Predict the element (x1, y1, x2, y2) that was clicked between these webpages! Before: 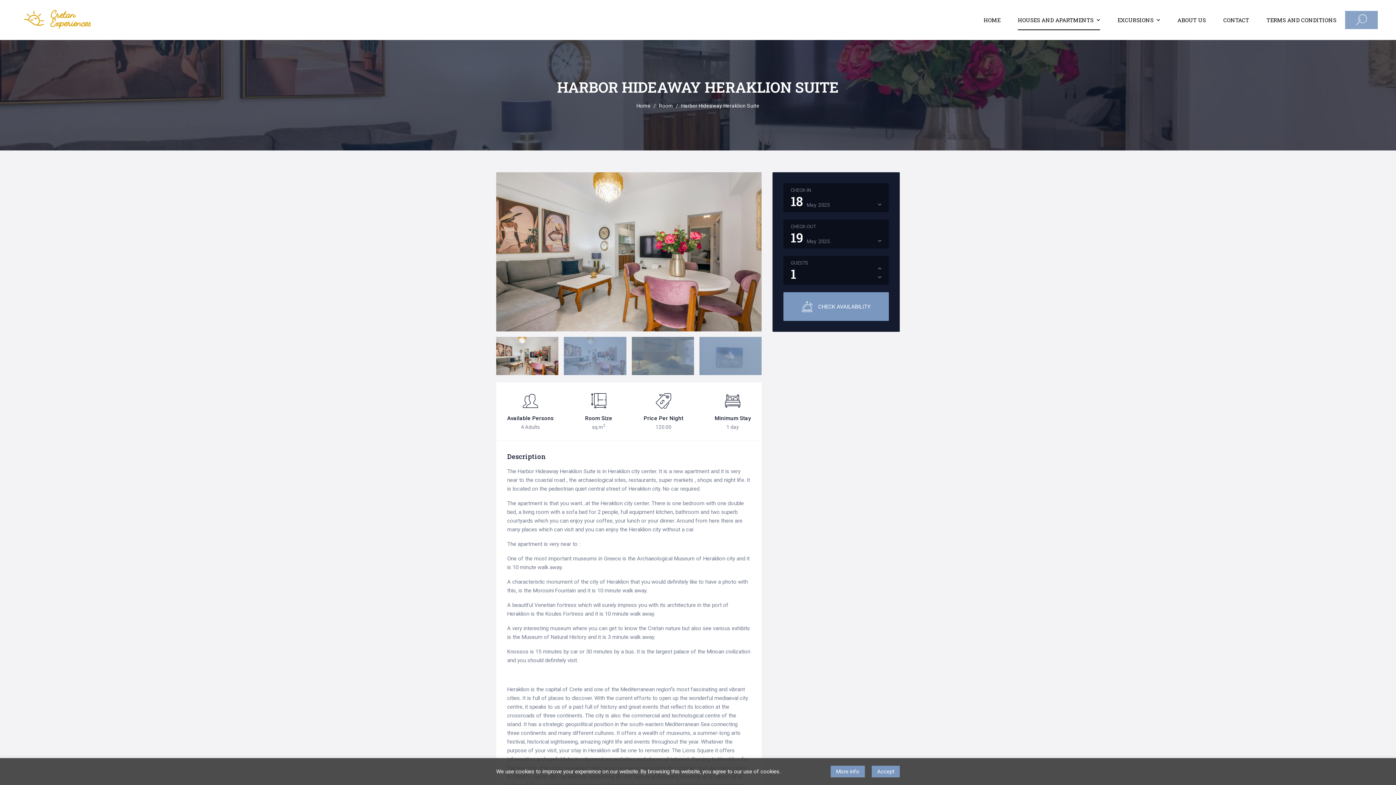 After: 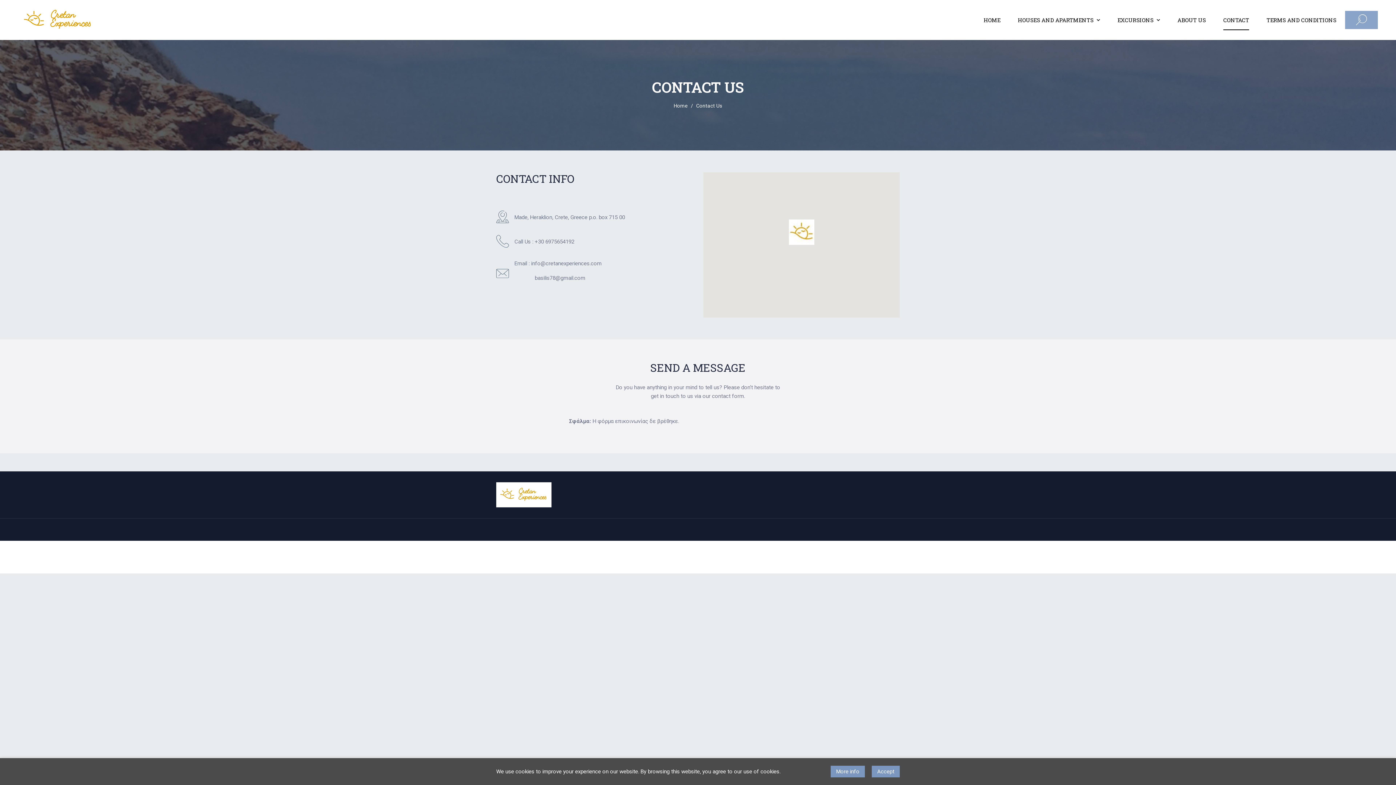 Action: label: CONTACT bbox: (1223, 10, 1249, 30)